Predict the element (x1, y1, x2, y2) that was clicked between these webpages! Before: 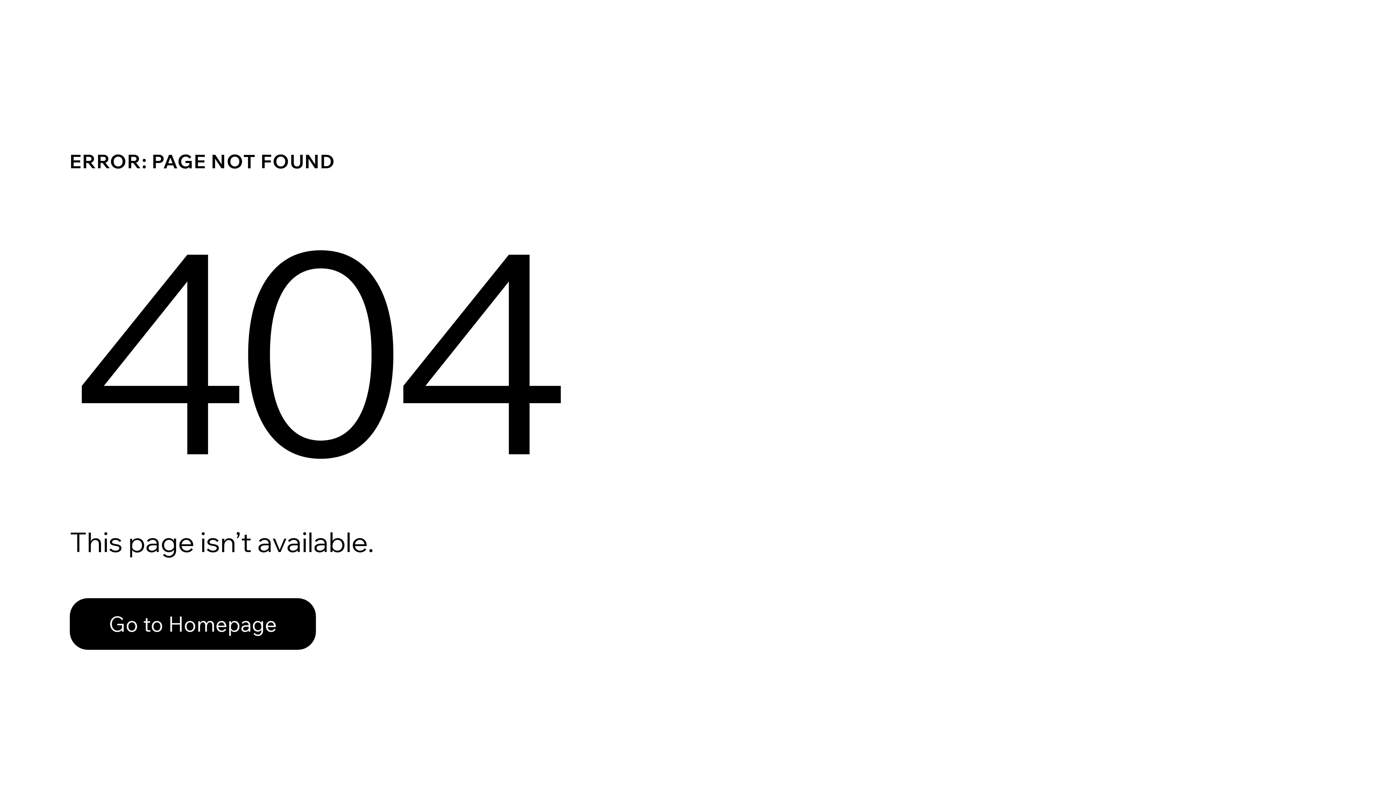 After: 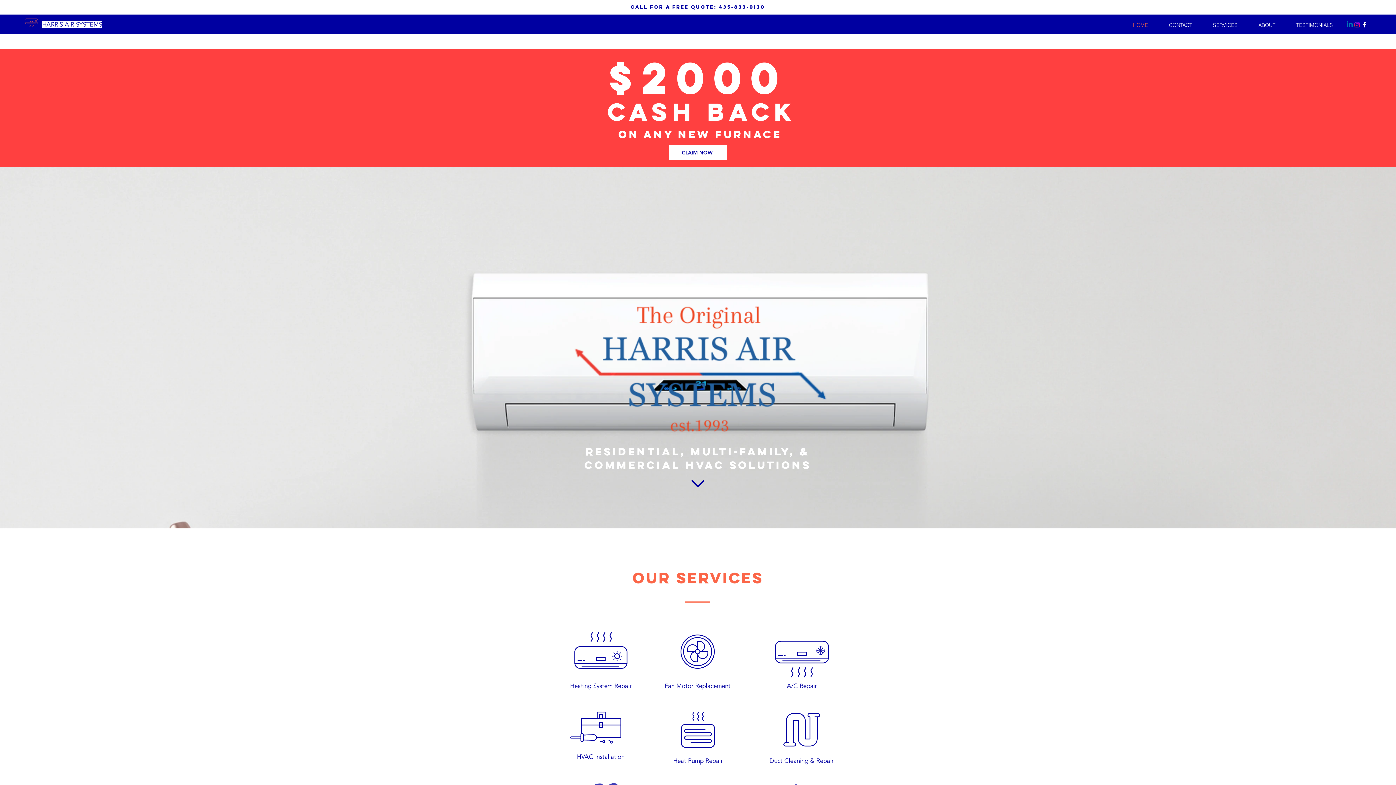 Action: bbox: (69, 598, 316, 650) label: Go to Homepage